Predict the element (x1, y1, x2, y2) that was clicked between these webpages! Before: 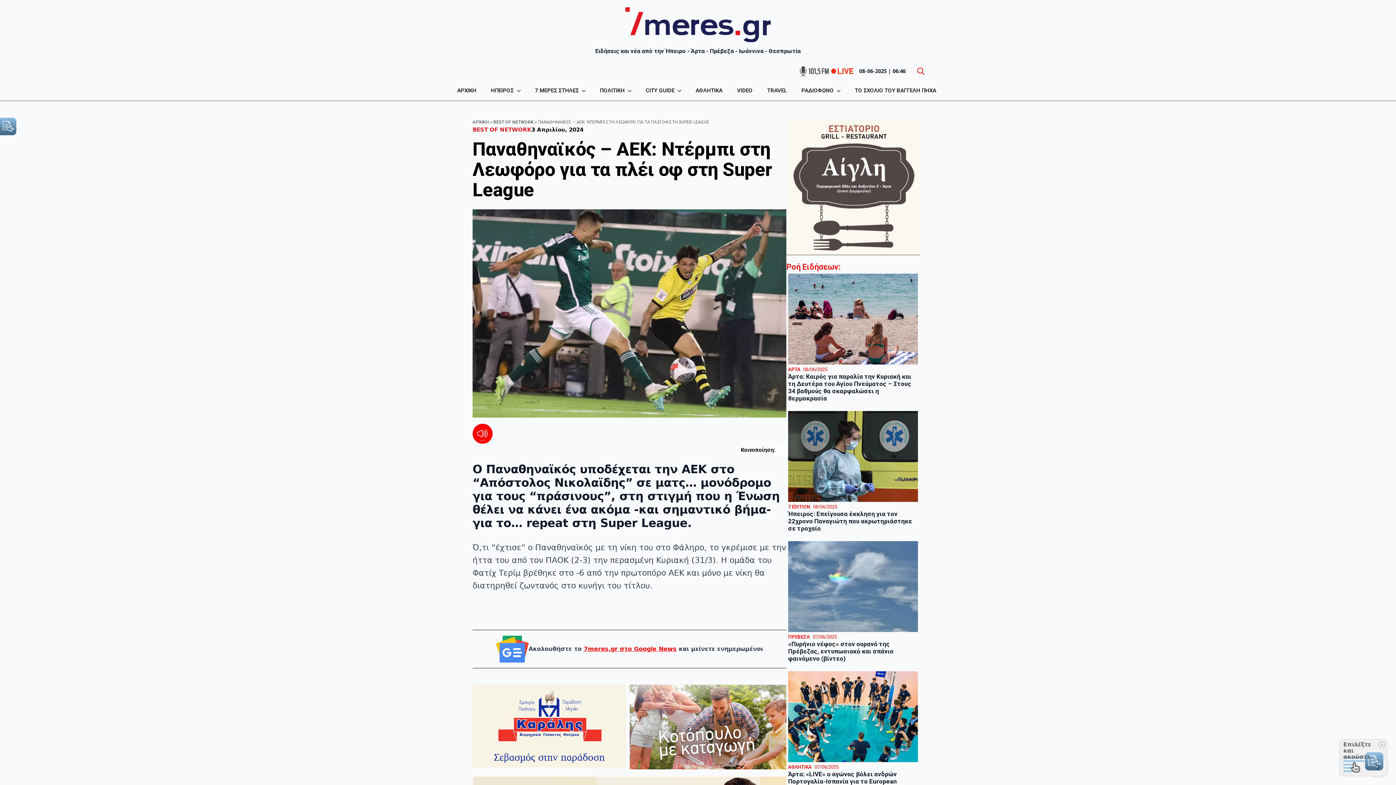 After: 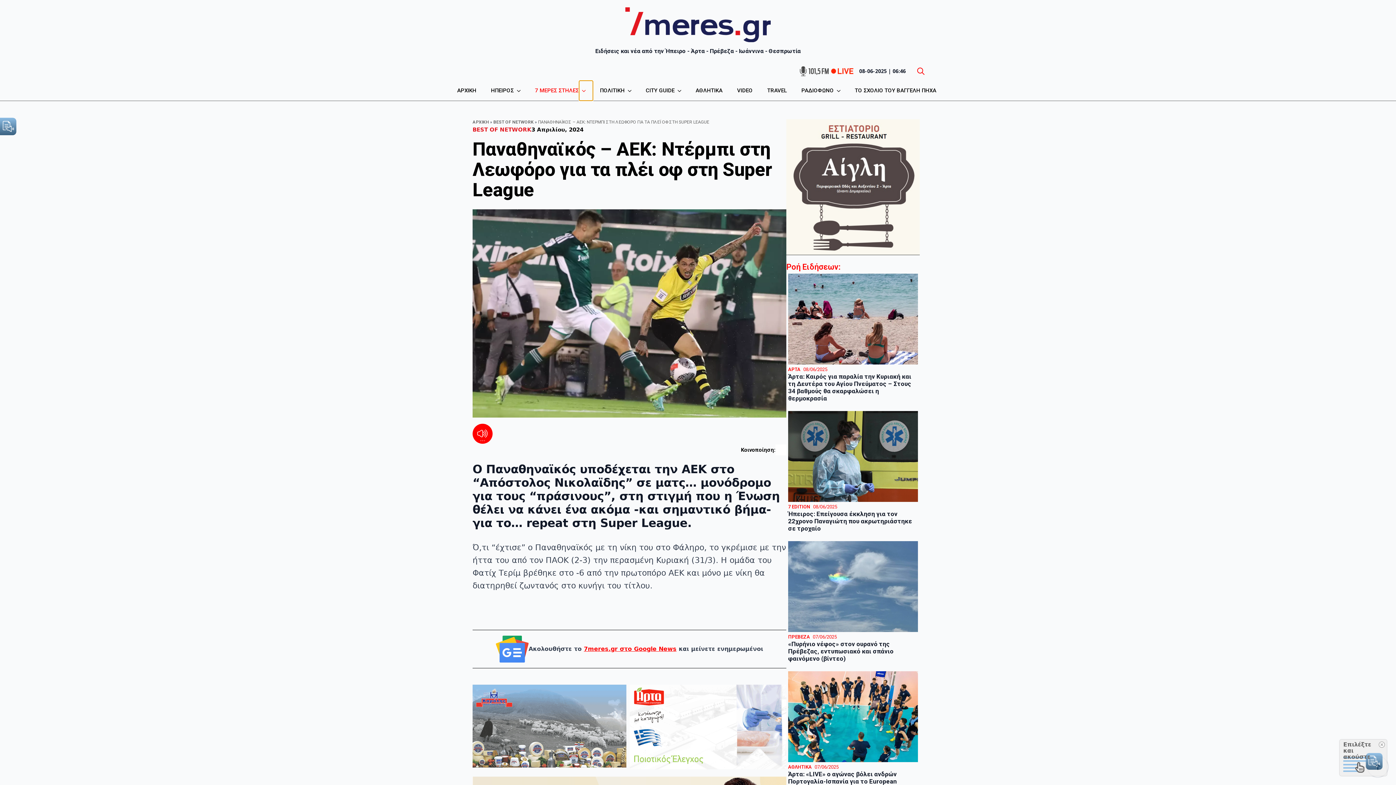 Action: label: 7 ΜΕΡΕΣ ΣΤΗΛΕΣ Submenu bbox: (579, 80, 592, 100)